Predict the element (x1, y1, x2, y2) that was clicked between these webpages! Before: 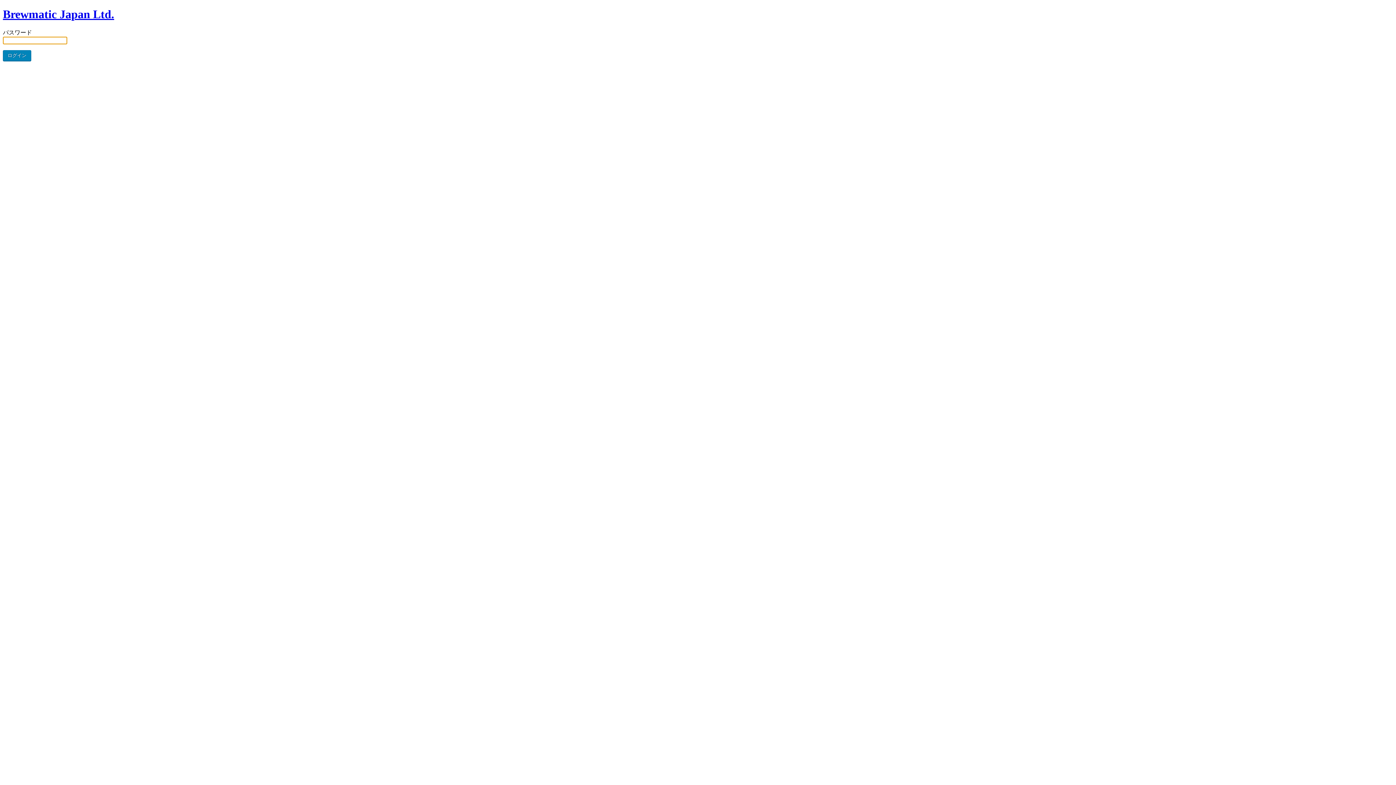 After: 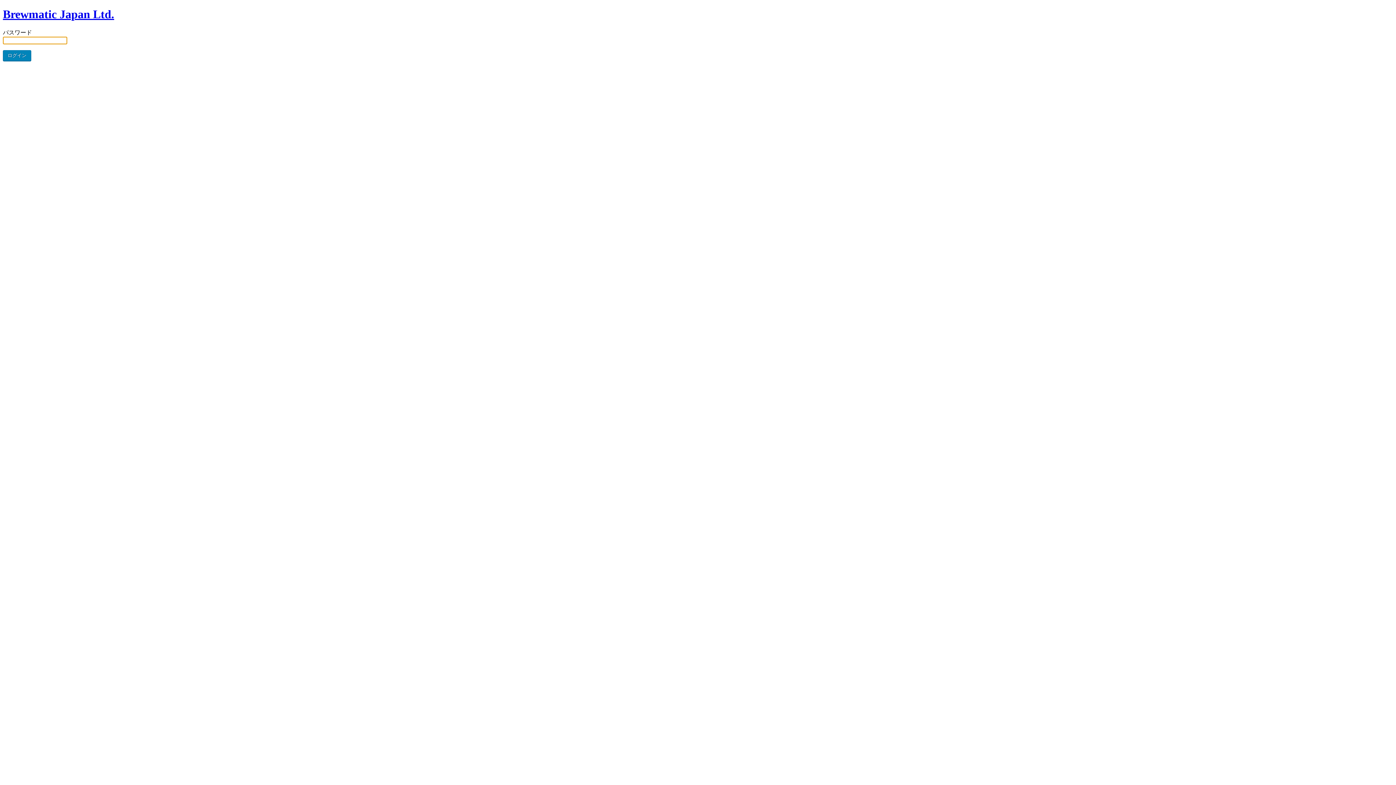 Action: label: Brewmatic Japan Ltd. bbox: (2, 7, 114, 20)